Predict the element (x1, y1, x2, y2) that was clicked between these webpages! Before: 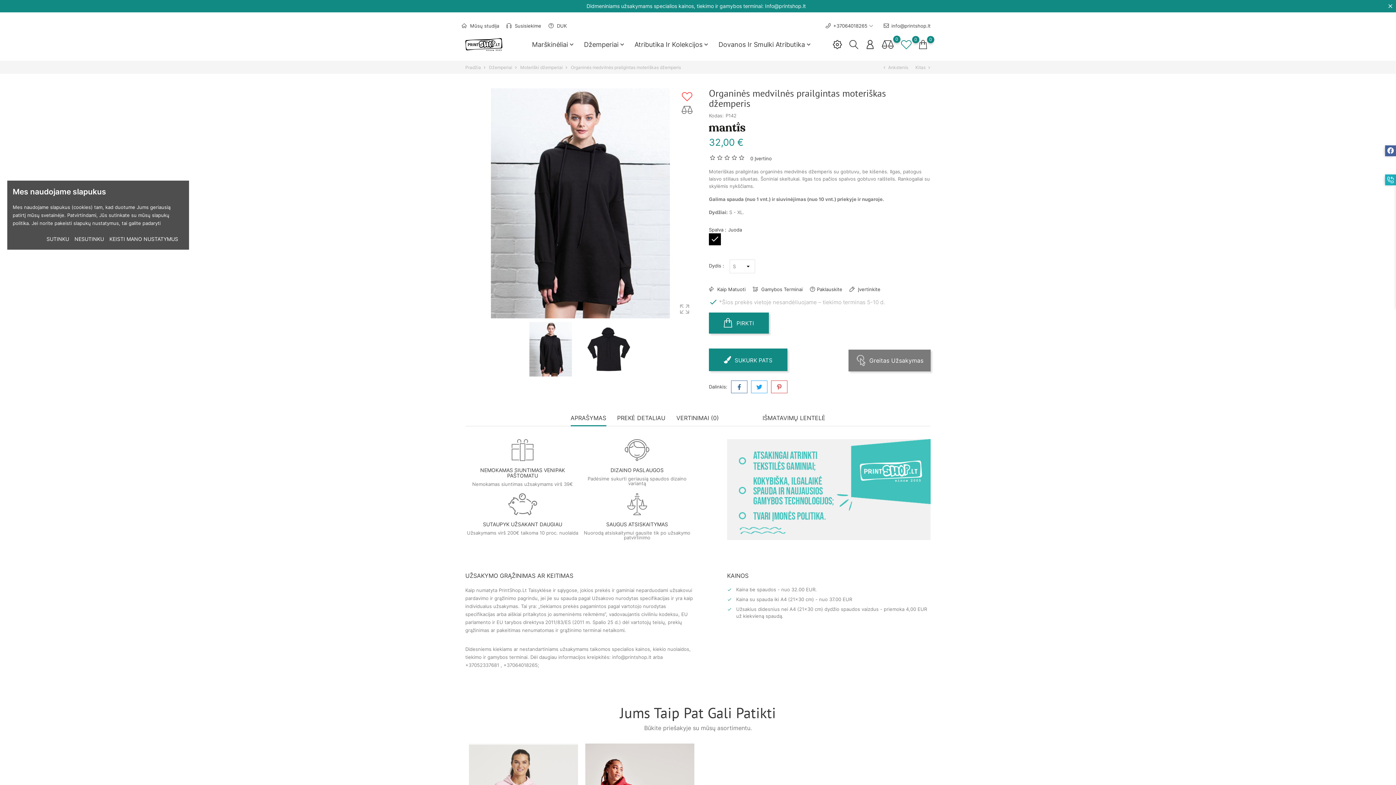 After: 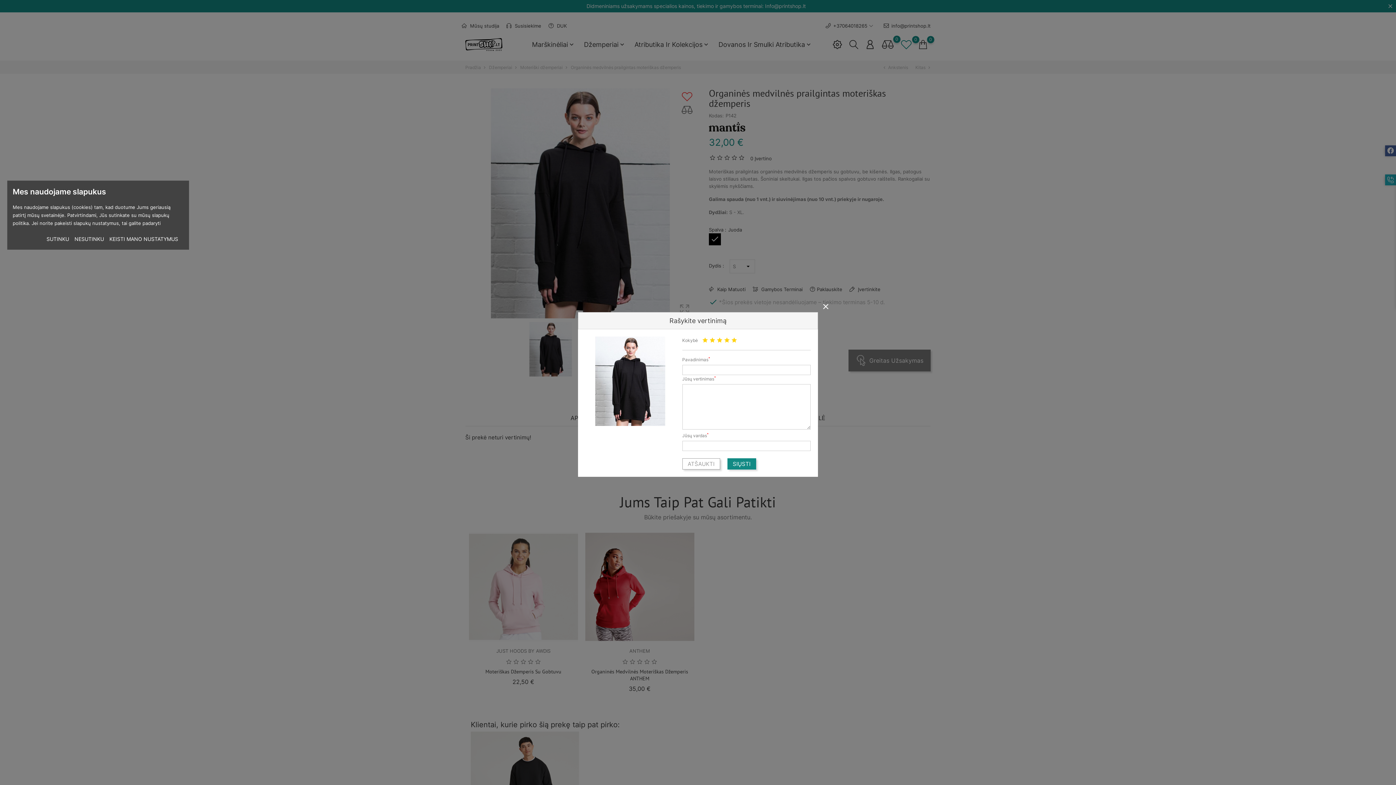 Action: label:  Įvertinkite bbox: (849, 286, 880, 292)